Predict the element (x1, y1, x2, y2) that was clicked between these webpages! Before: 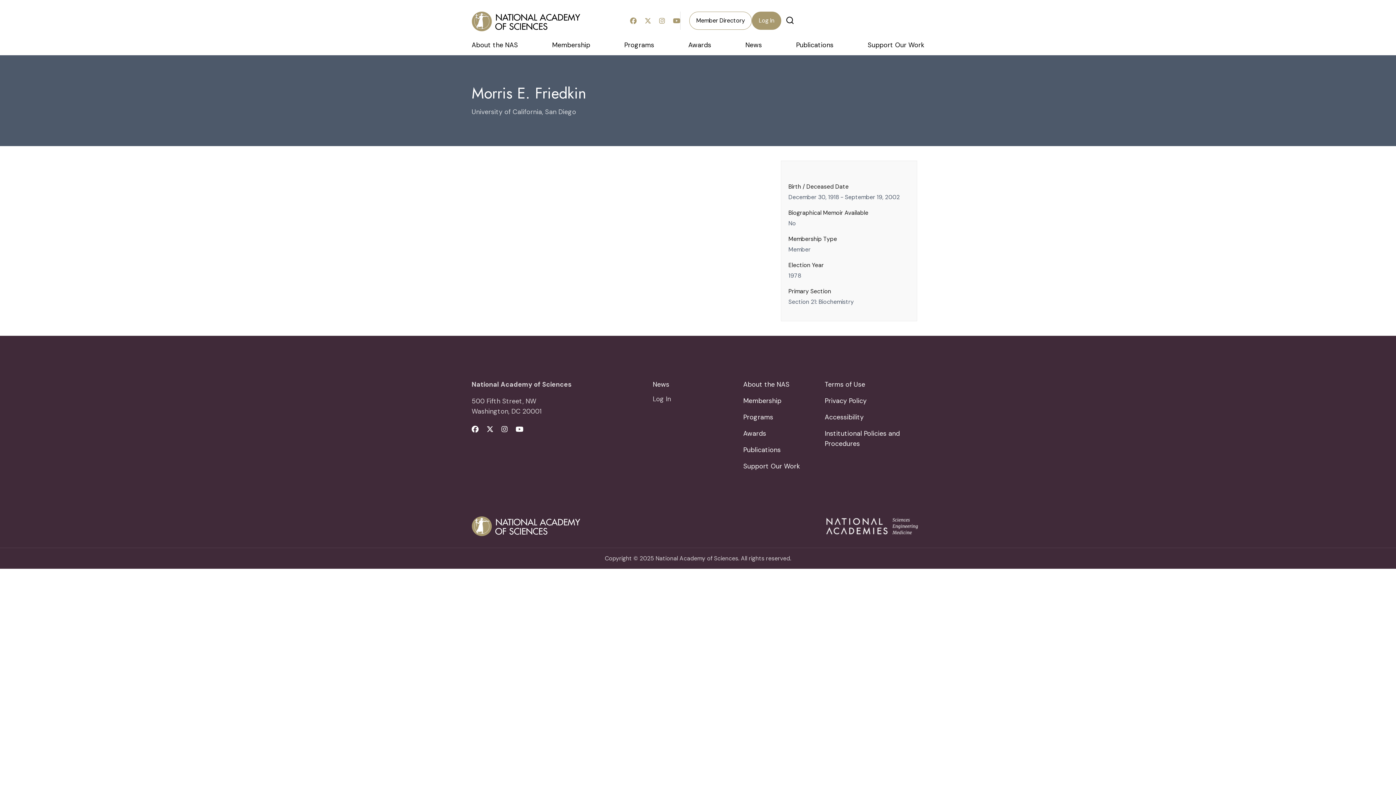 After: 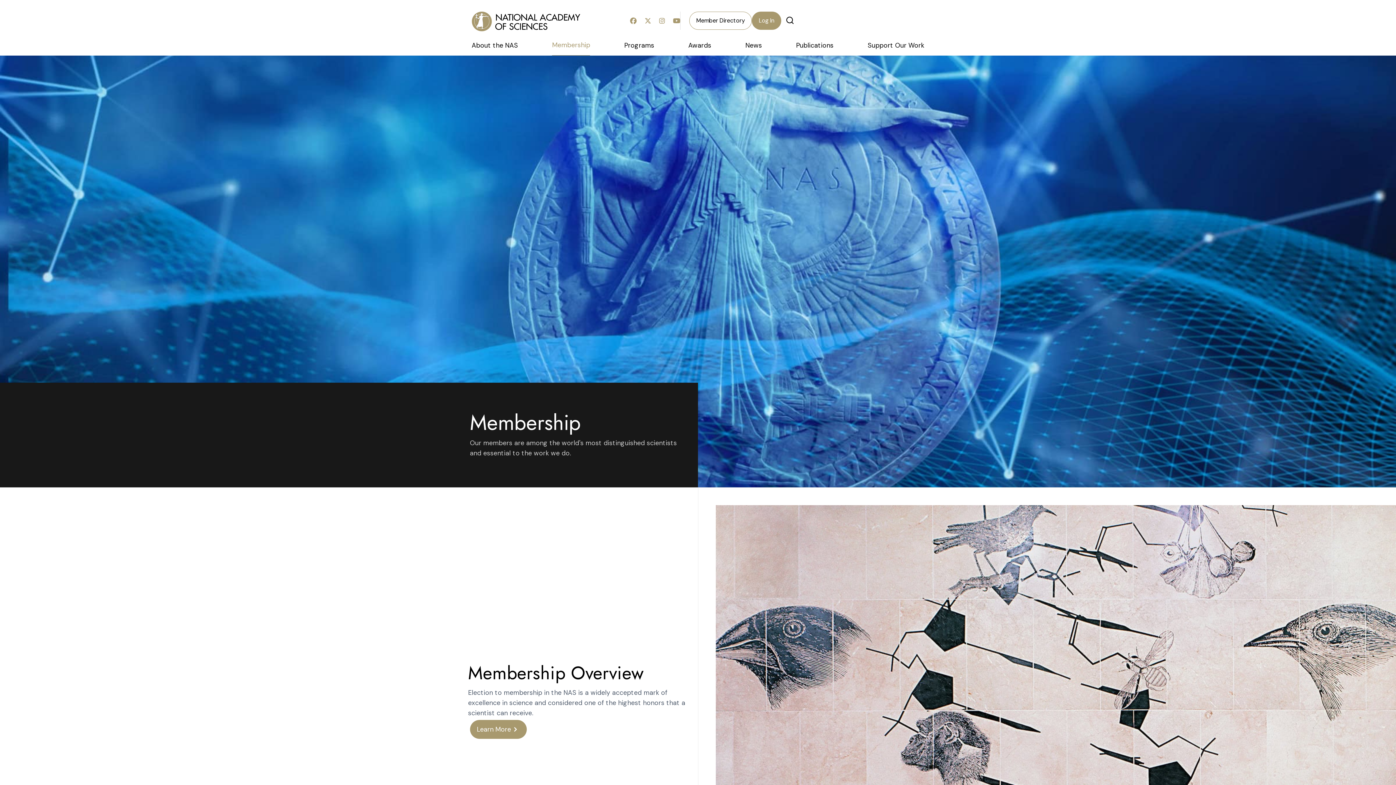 Action: bbox: (743, 396, 824, 412) label: Membership